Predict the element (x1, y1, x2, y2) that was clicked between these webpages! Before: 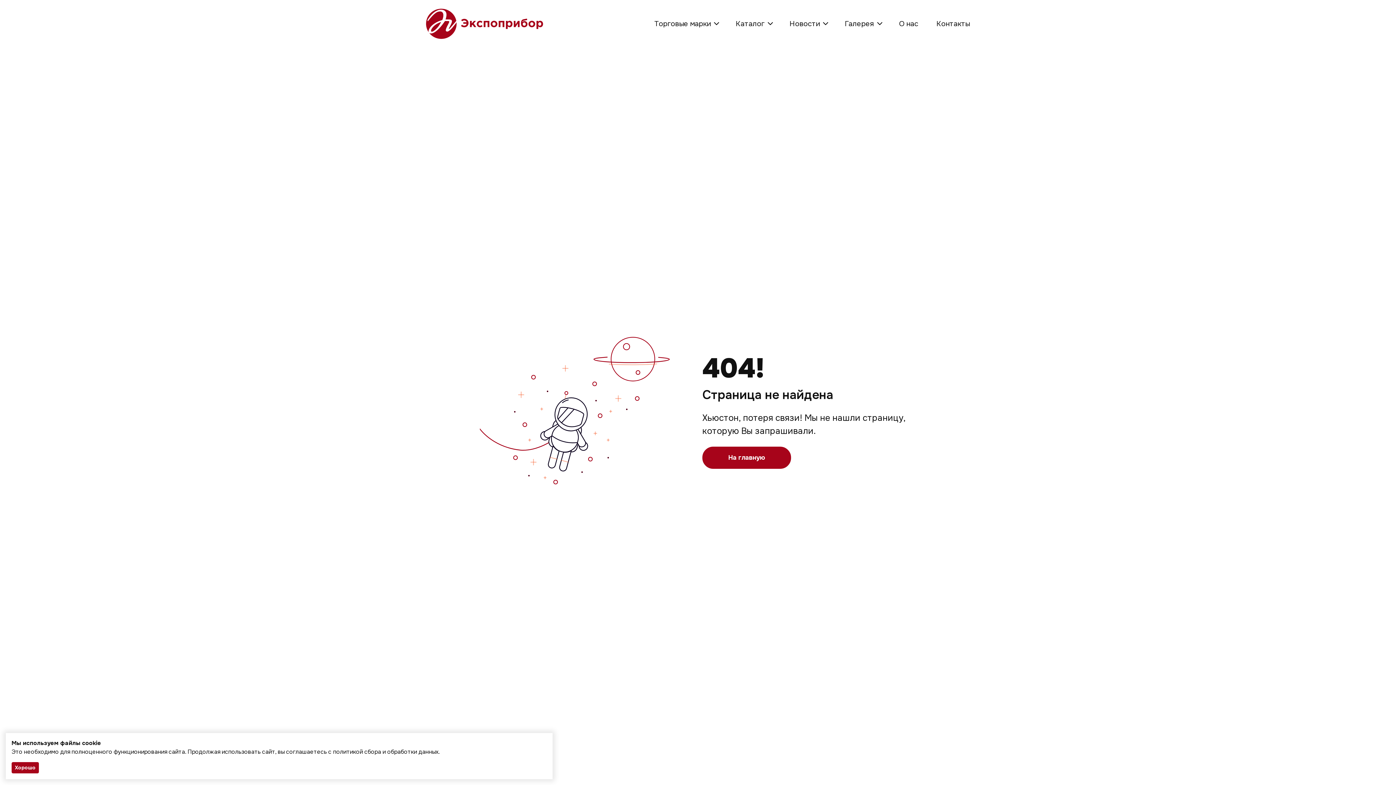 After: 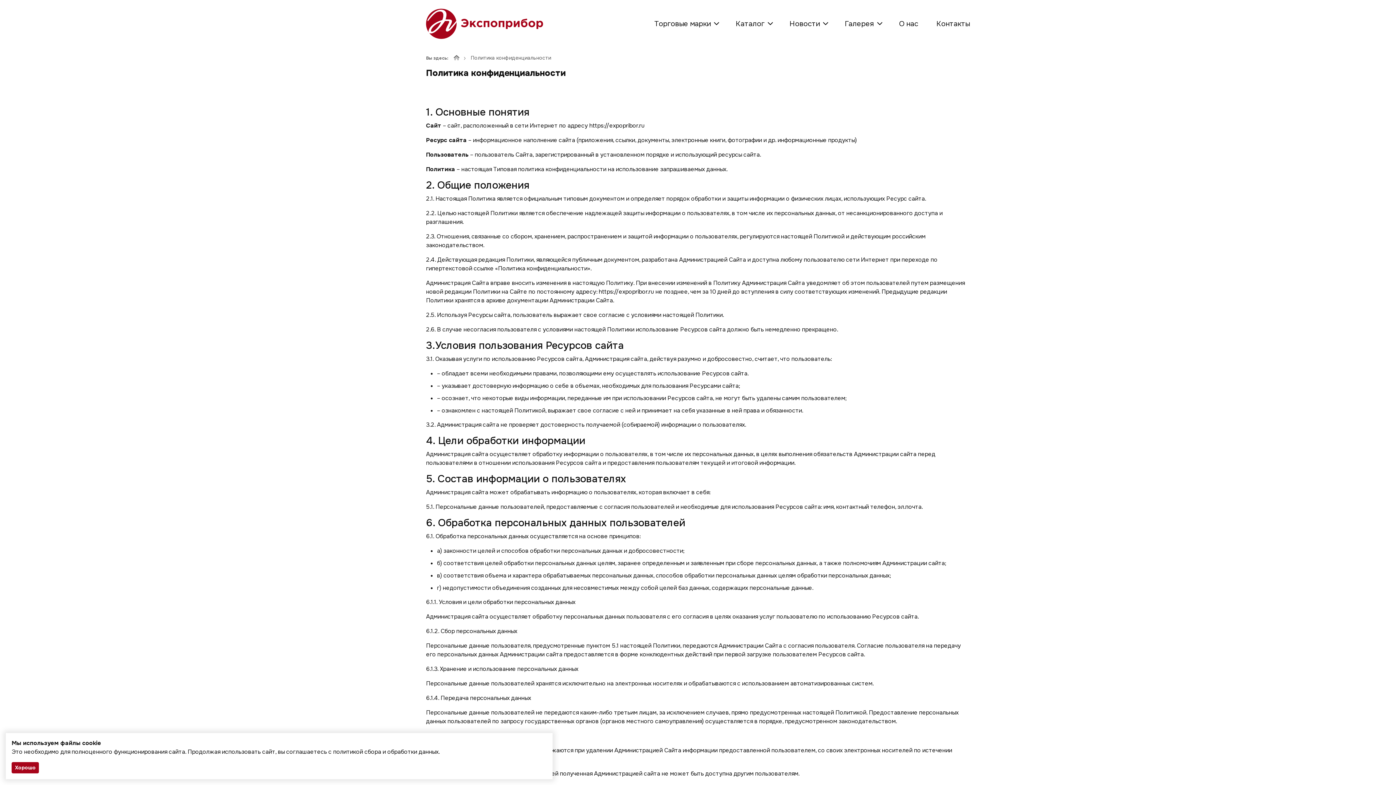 Action: bbox: (333, 748, 438, 756) label: политикой сбора и обработки данных